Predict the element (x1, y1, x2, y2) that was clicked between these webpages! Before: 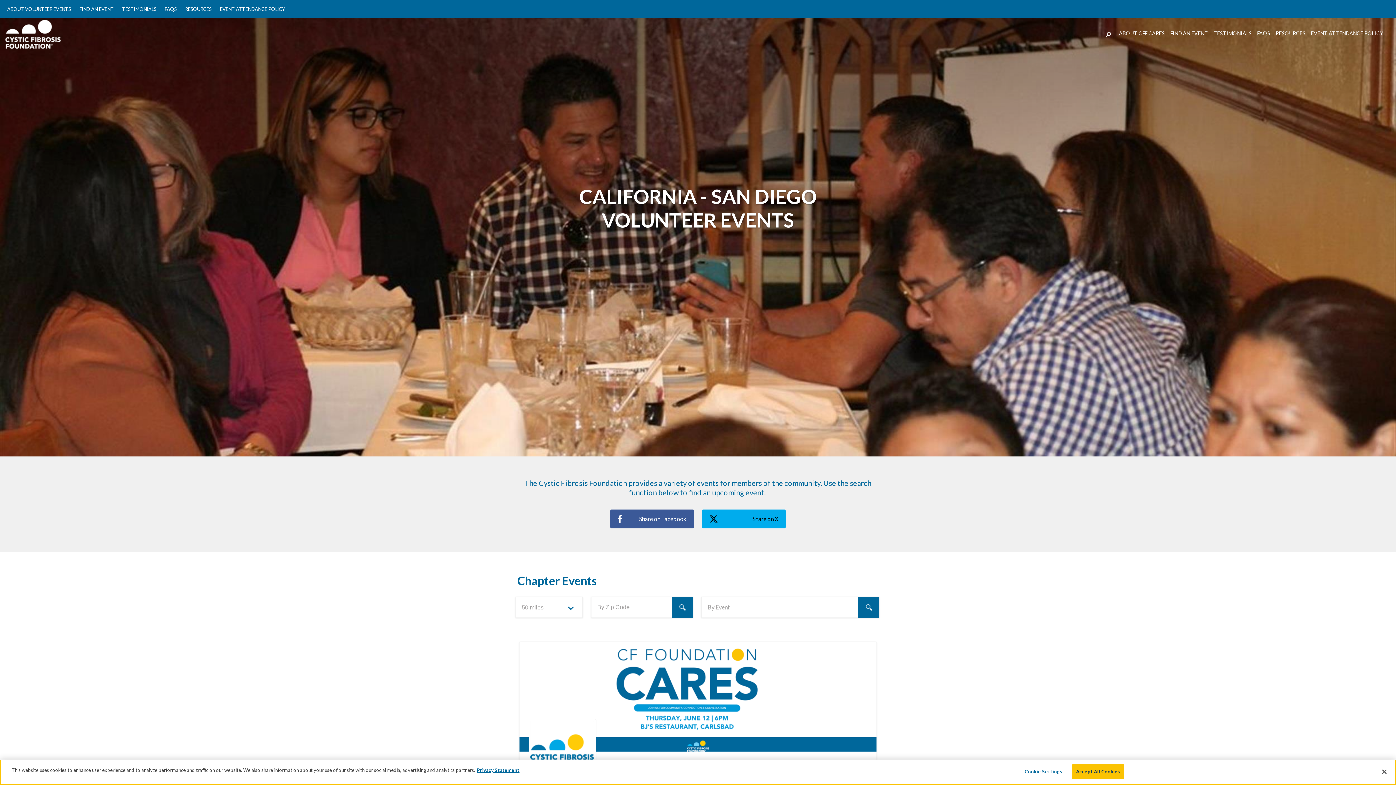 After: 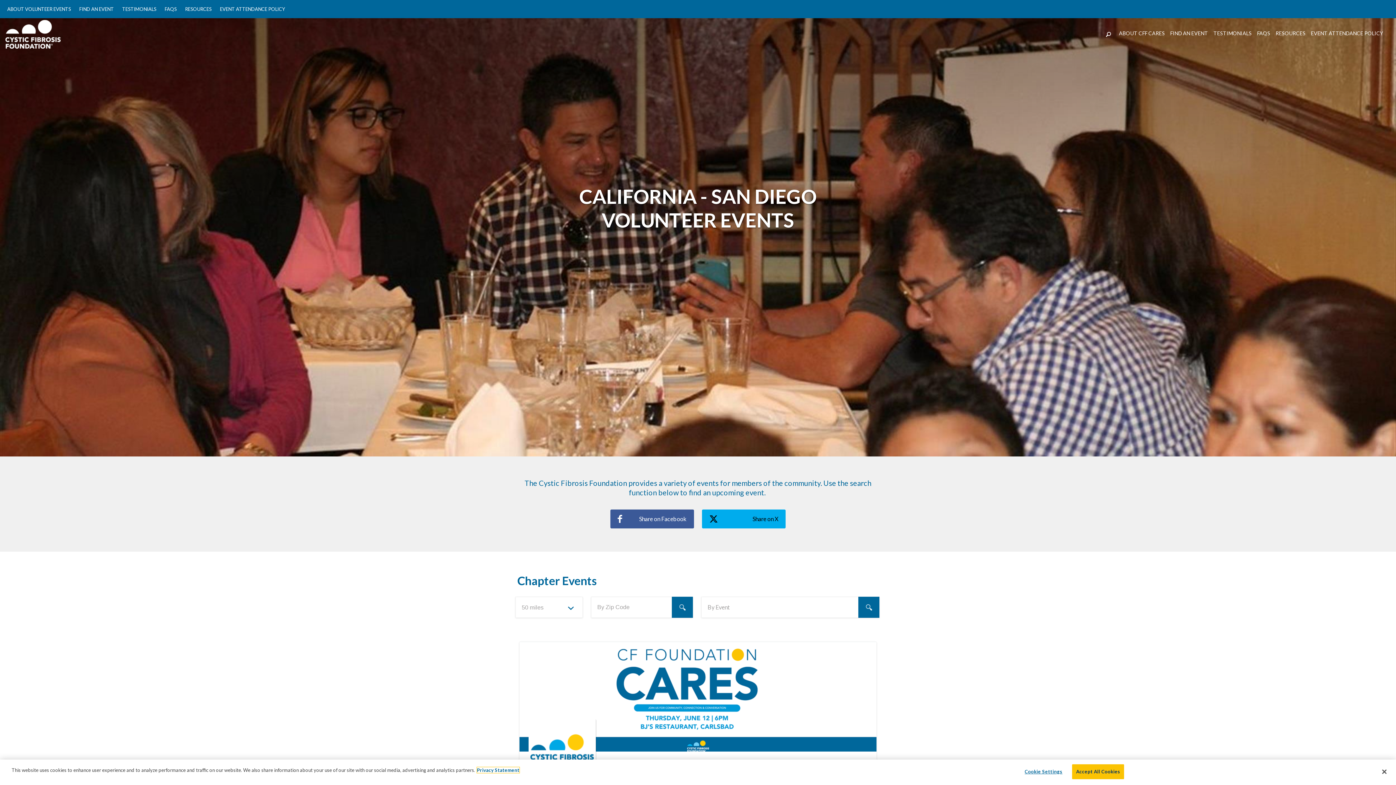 Action: label: More information about your privacy bbox: (477, 767, 519, 773)